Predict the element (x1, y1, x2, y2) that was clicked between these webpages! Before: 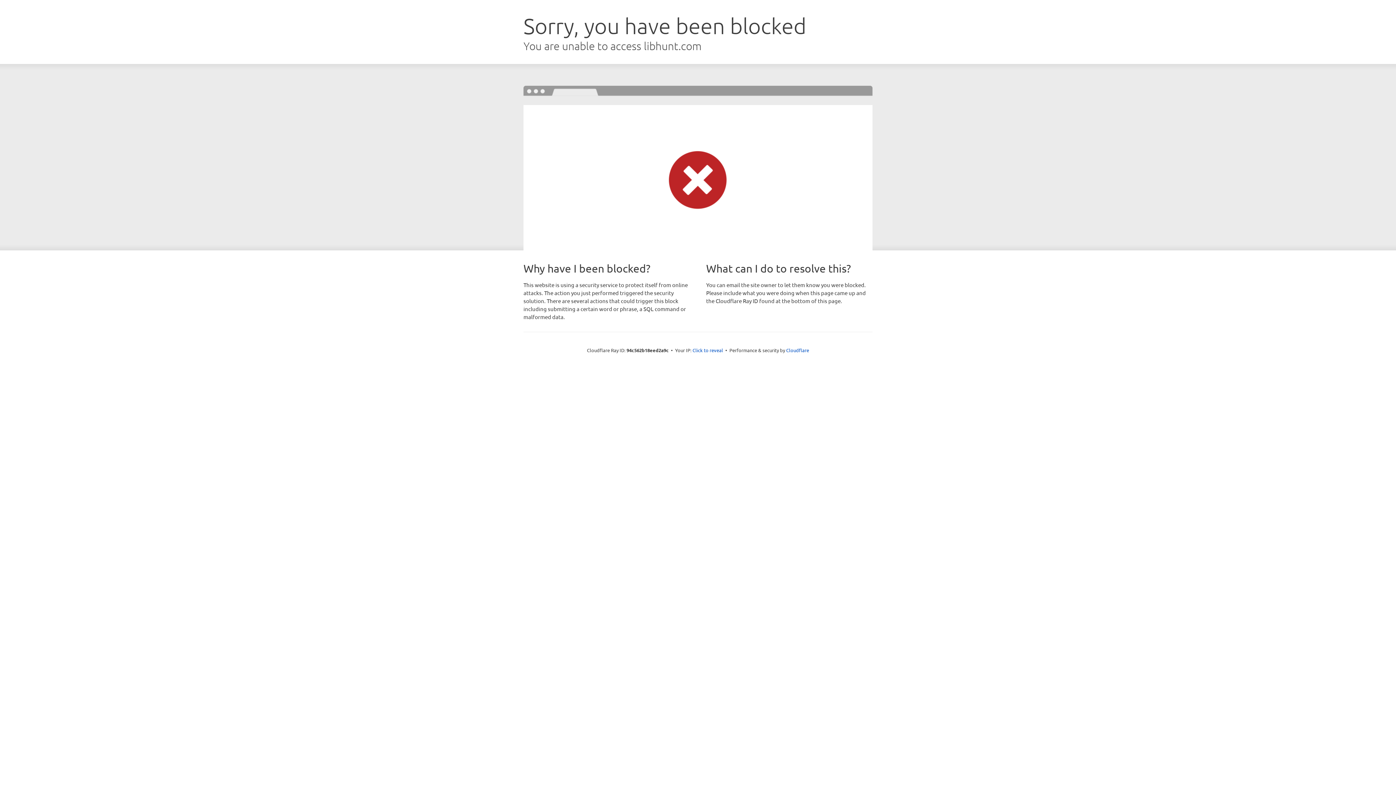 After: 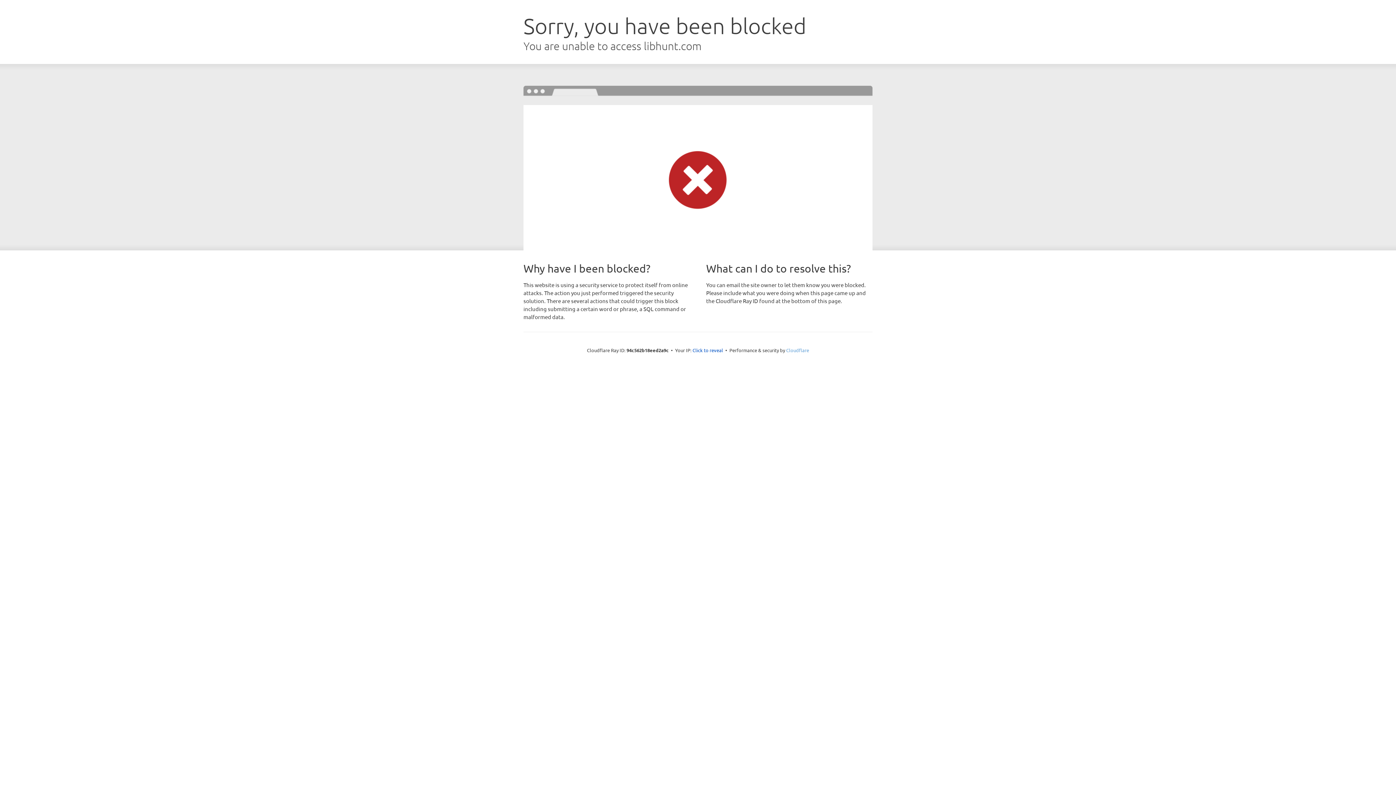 Action: label: Cloudflare bbox: (786, 347, 809, 353)